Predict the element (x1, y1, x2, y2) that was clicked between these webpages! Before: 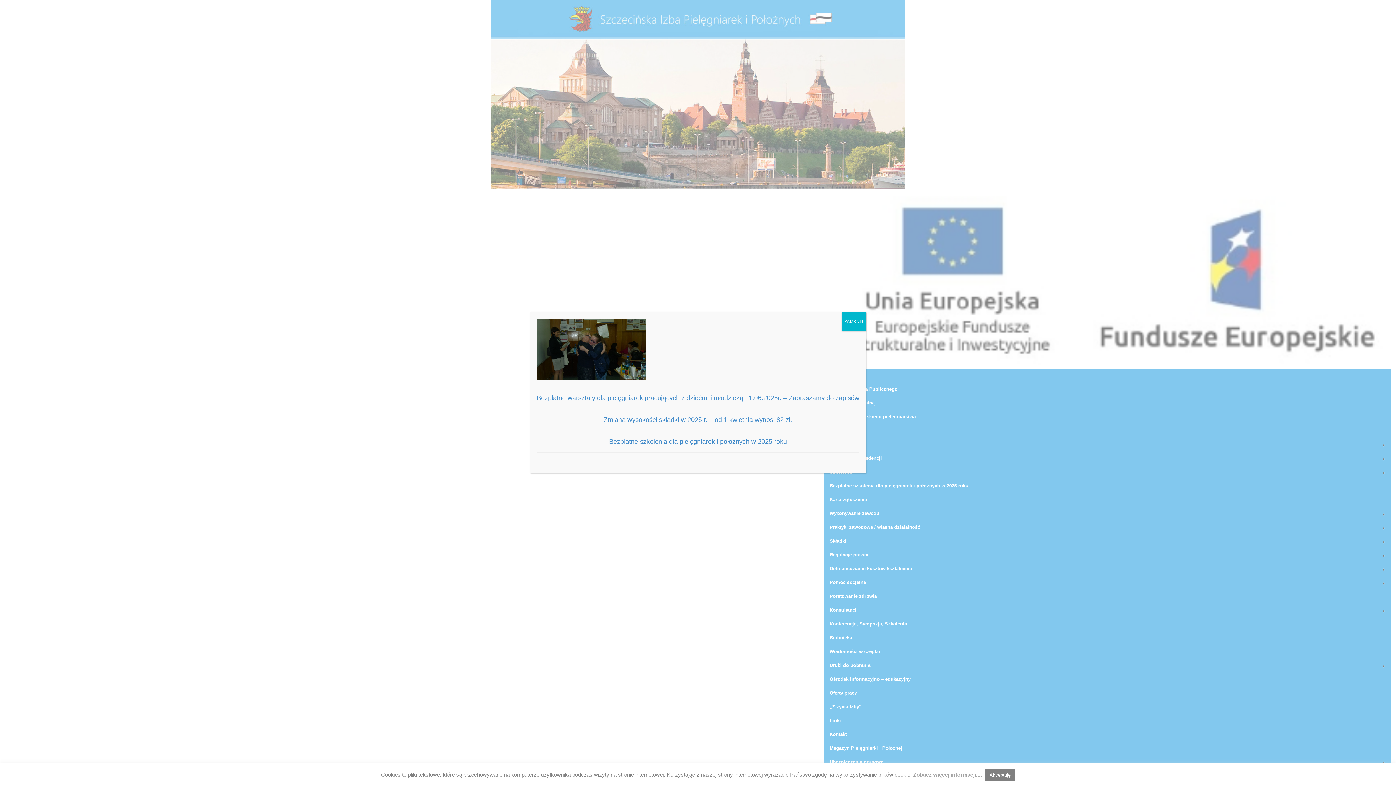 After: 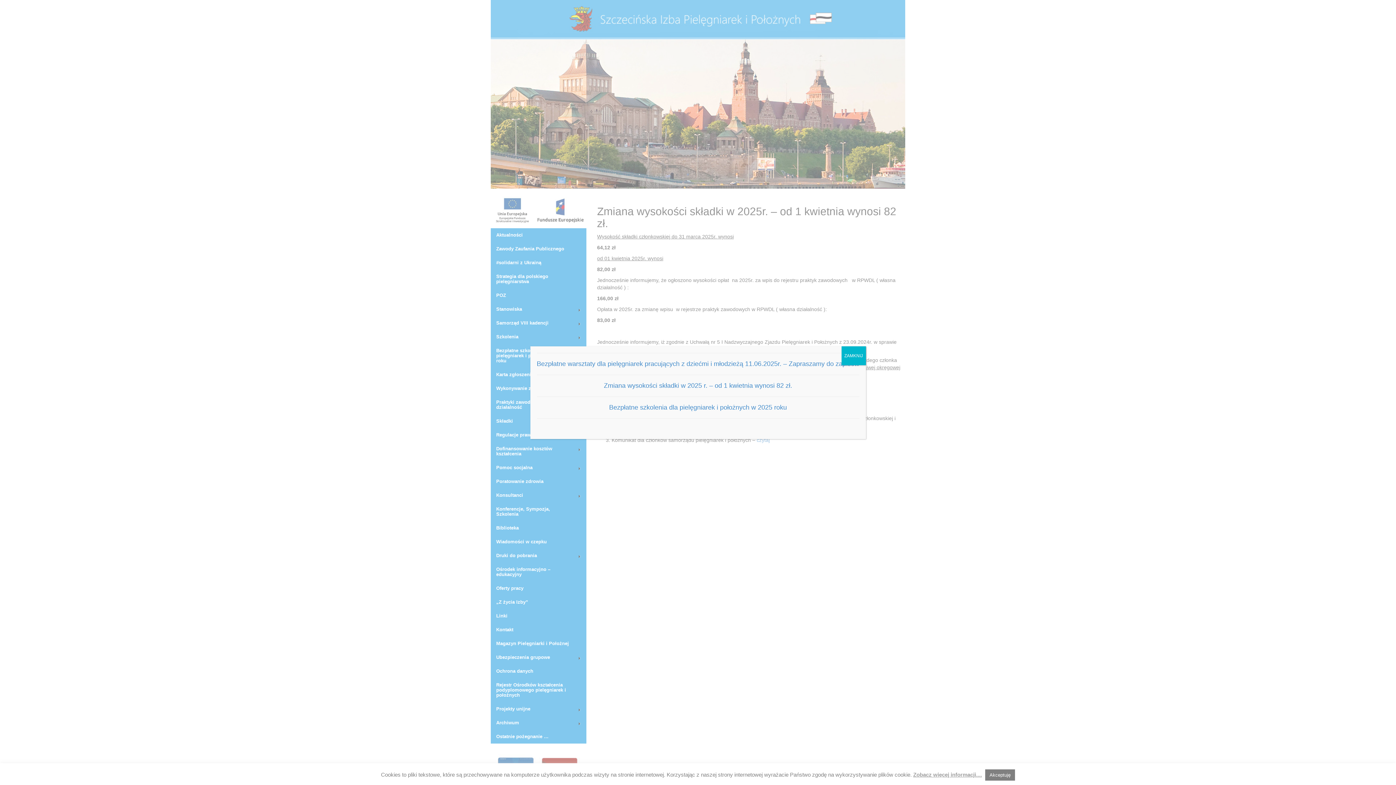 Action: bbox: (604, 416, 792, 423) label: Zmiana wysokości składki w 2025 r. – od 1 kwietnia wynosi 82 zł.